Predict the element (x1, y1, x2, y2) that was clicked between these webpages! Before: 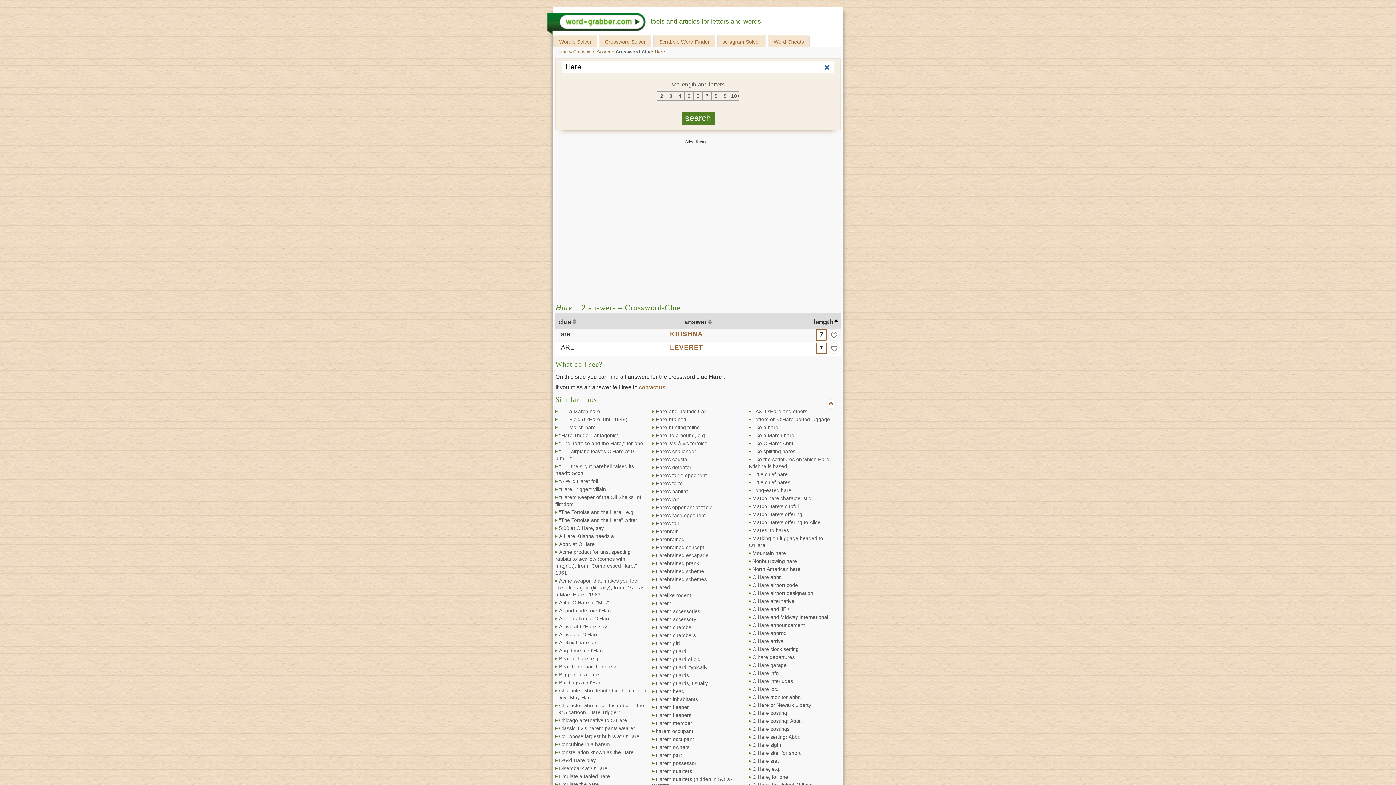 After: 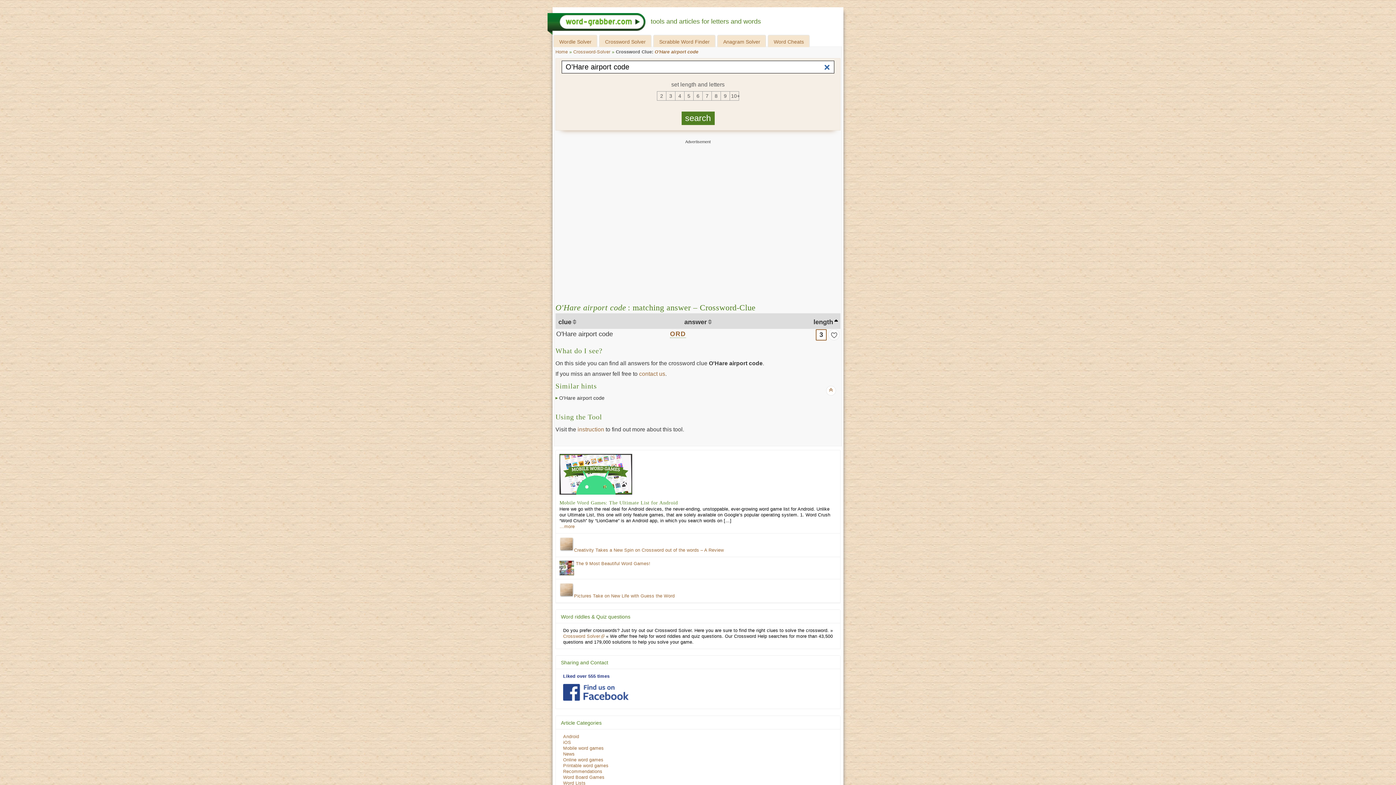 Action: label: O'Hare airport code bbox: (749, 582, 803, 589)